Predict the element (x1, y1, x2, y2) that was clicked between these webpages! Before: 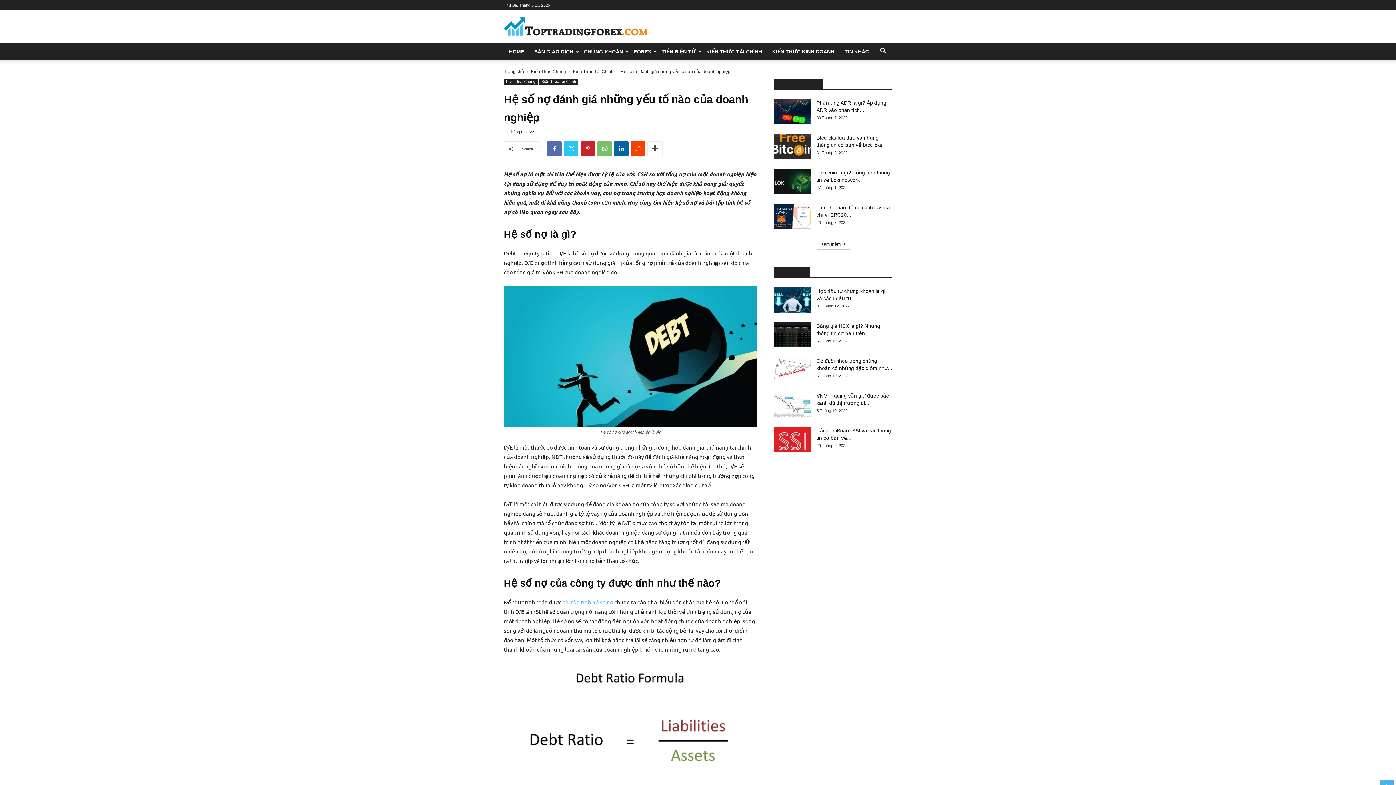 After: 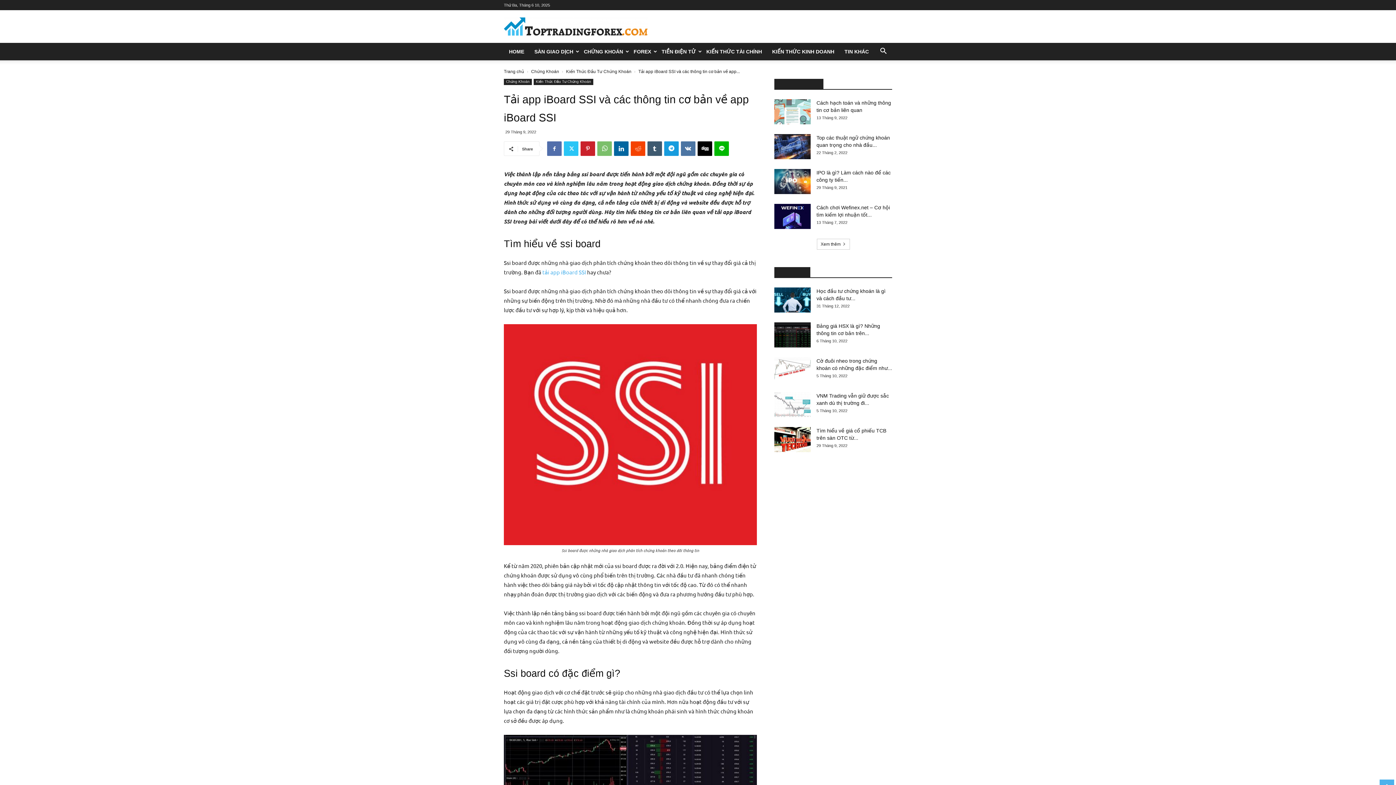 Action: bbox: (774, 427, 810, 452)